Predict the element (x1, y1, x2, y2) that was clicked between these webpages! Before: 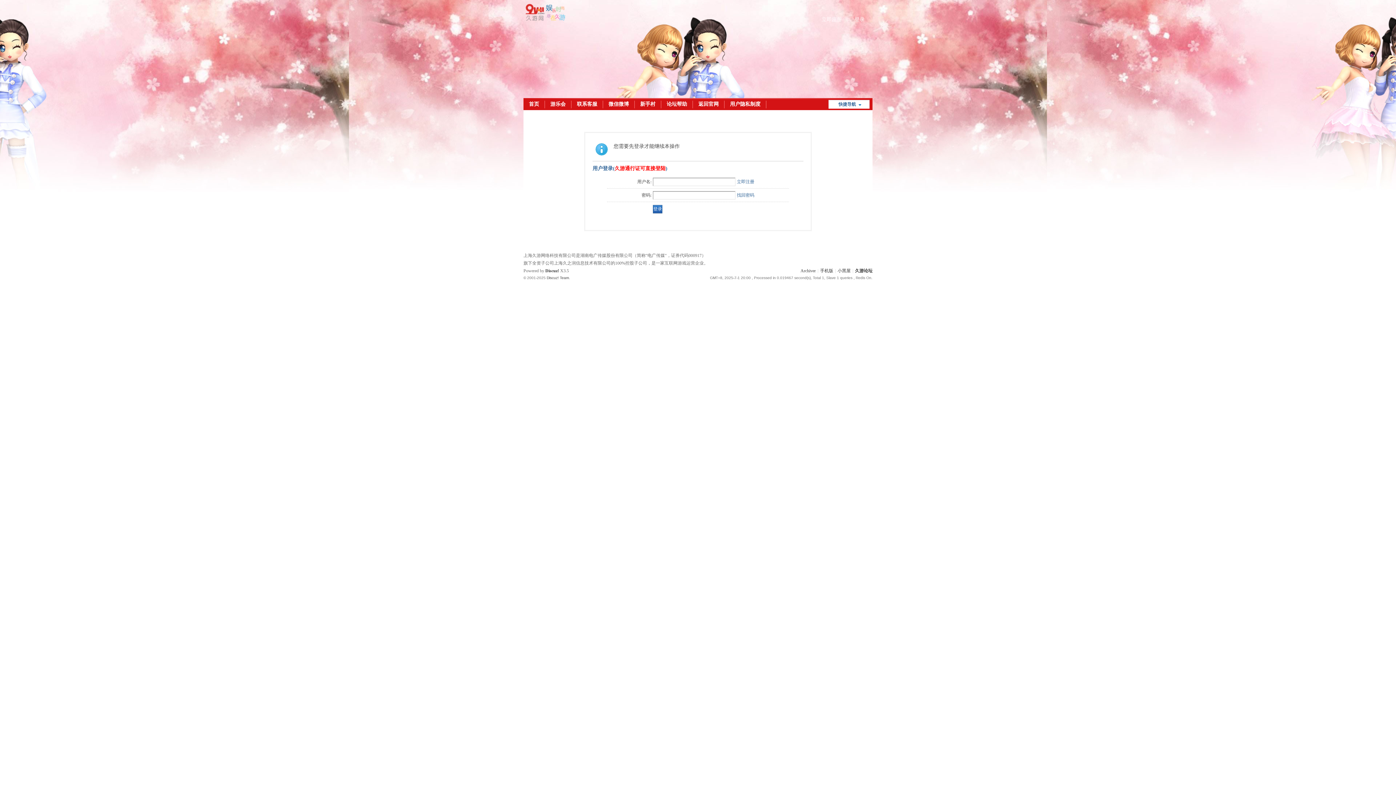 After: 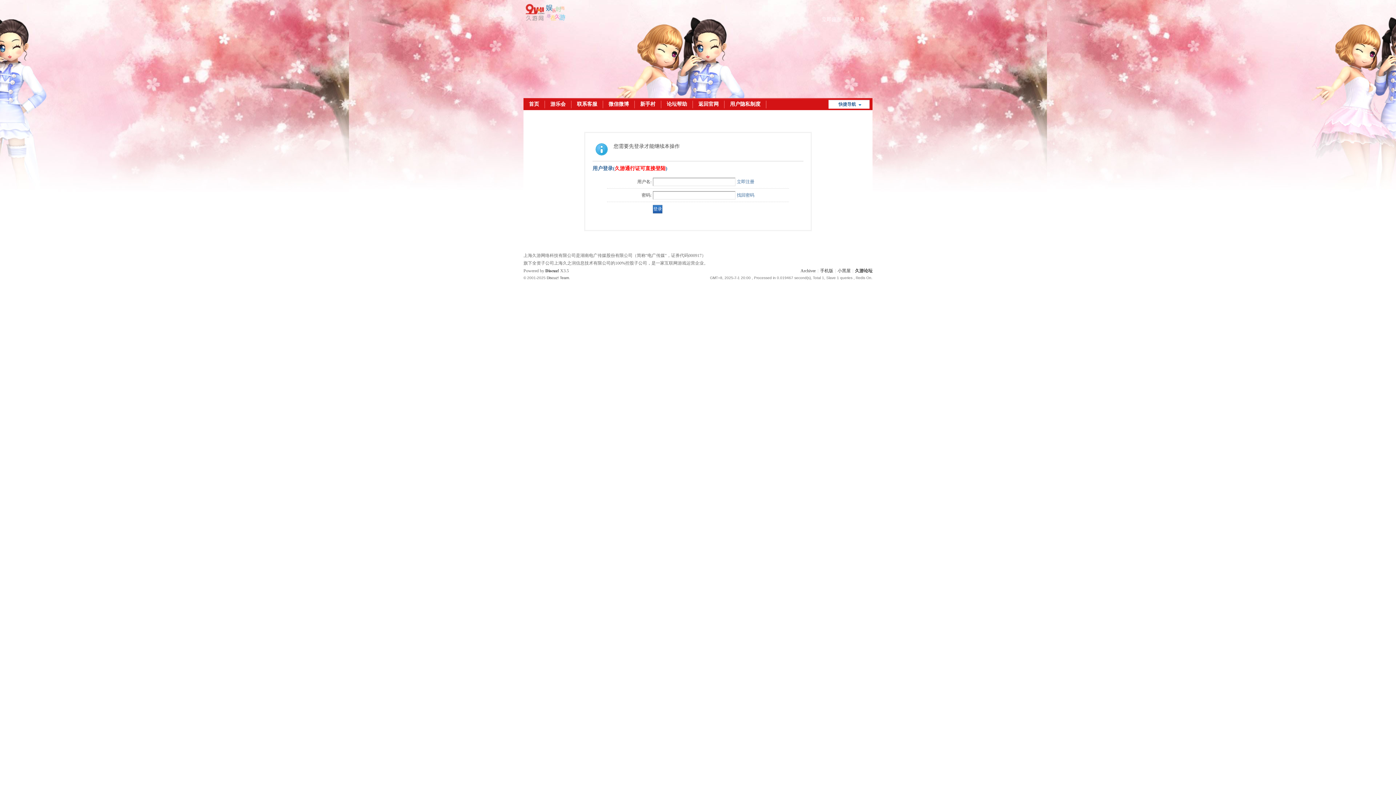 Action: label: 快捷导航 bbox: (828, 100, 869, 108)